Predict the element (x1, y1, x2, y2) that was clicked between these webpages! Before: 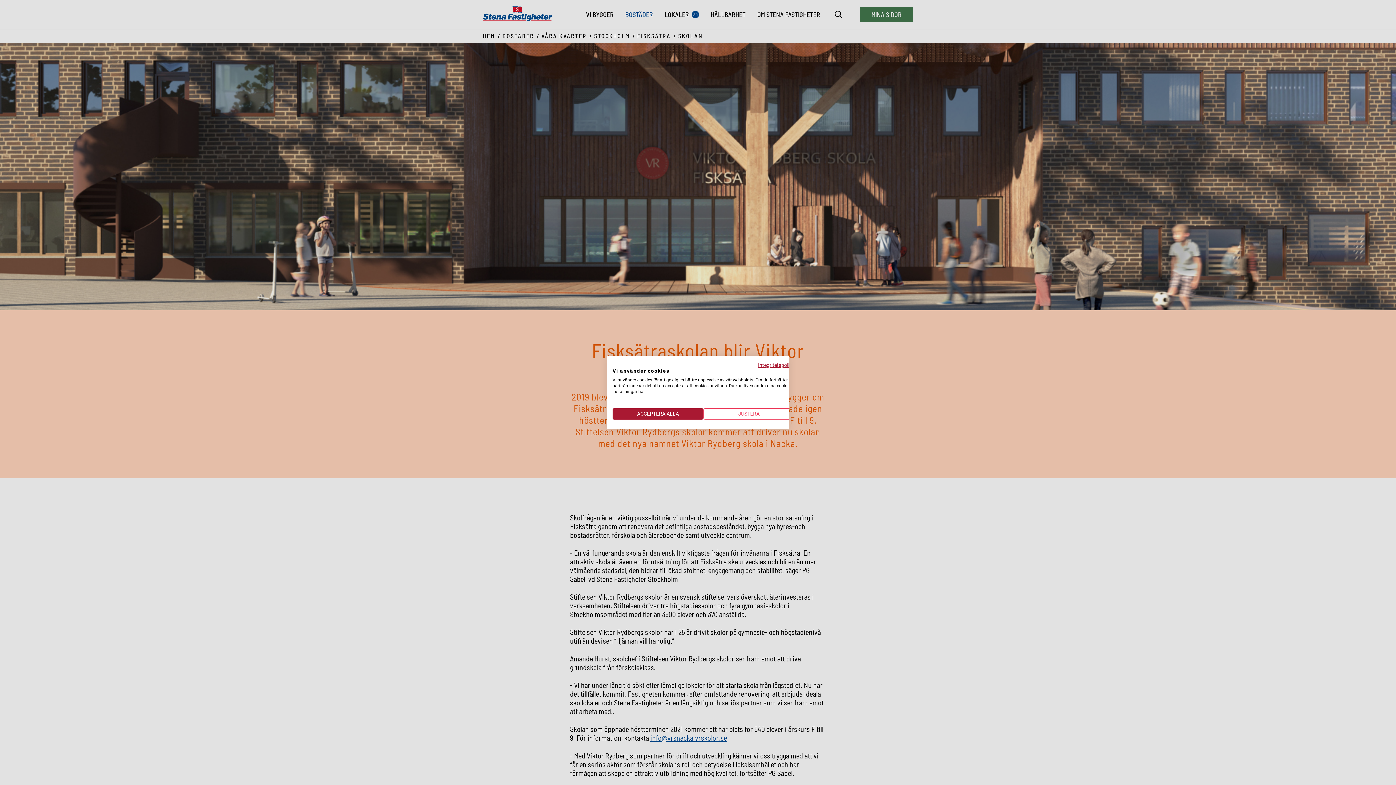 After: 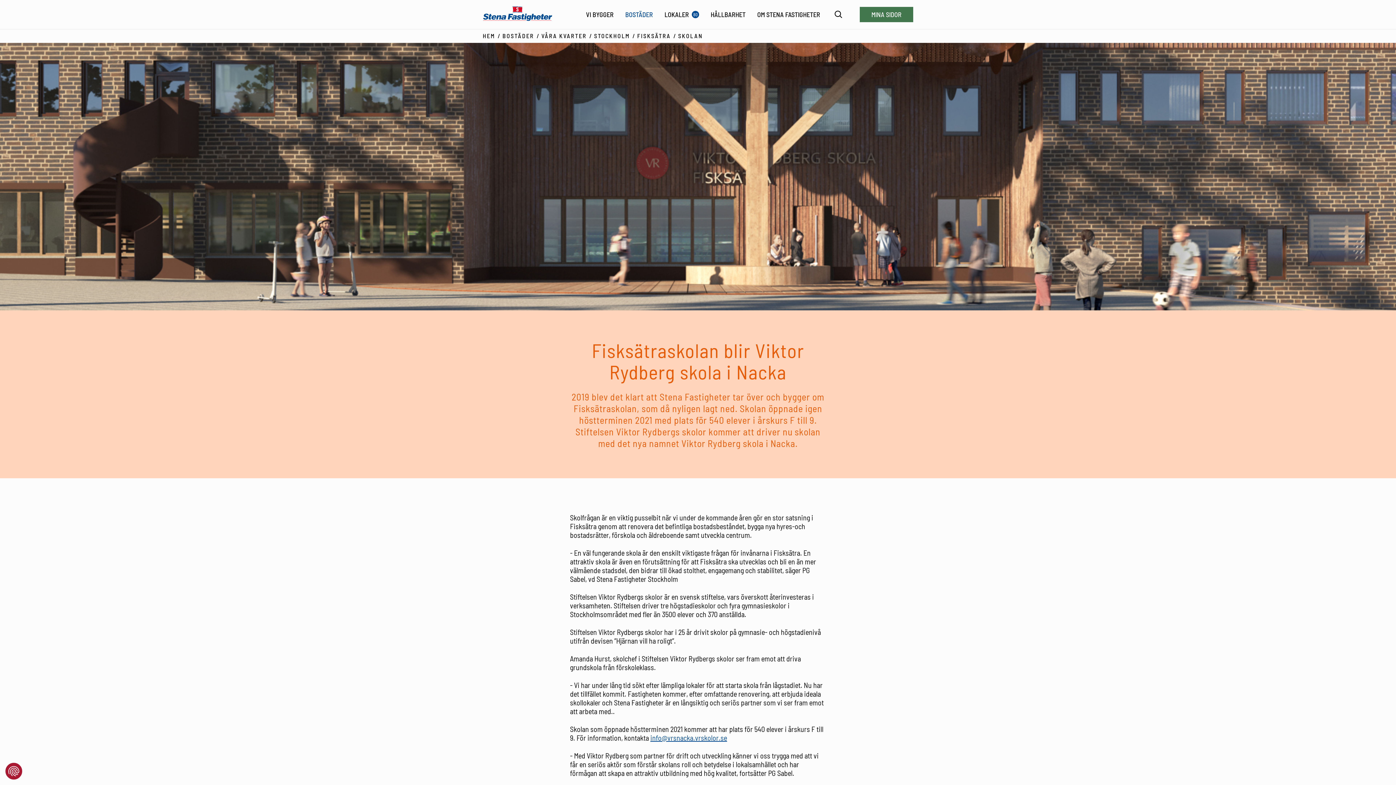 Action: bbox: (612, 408, 703, 419) label: Acceptera alla cookies